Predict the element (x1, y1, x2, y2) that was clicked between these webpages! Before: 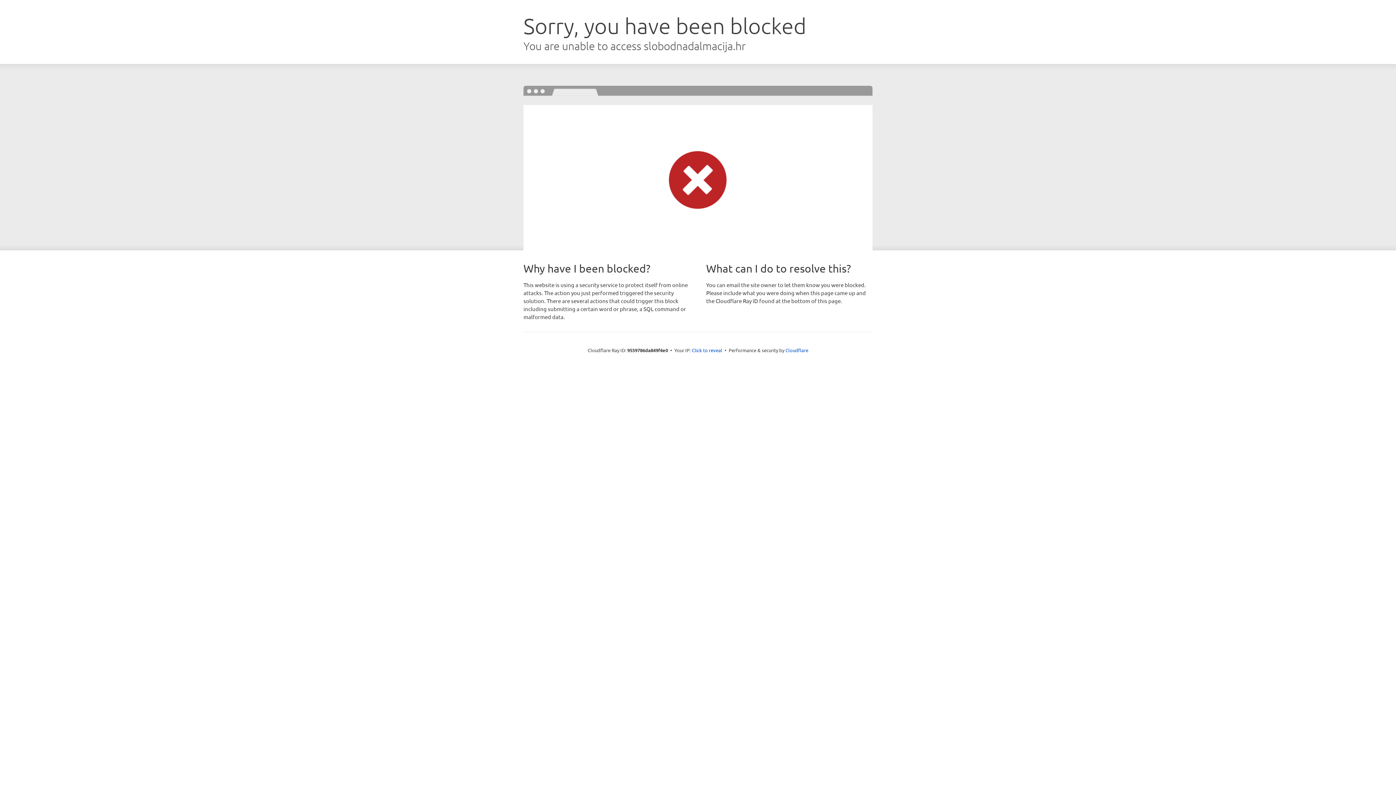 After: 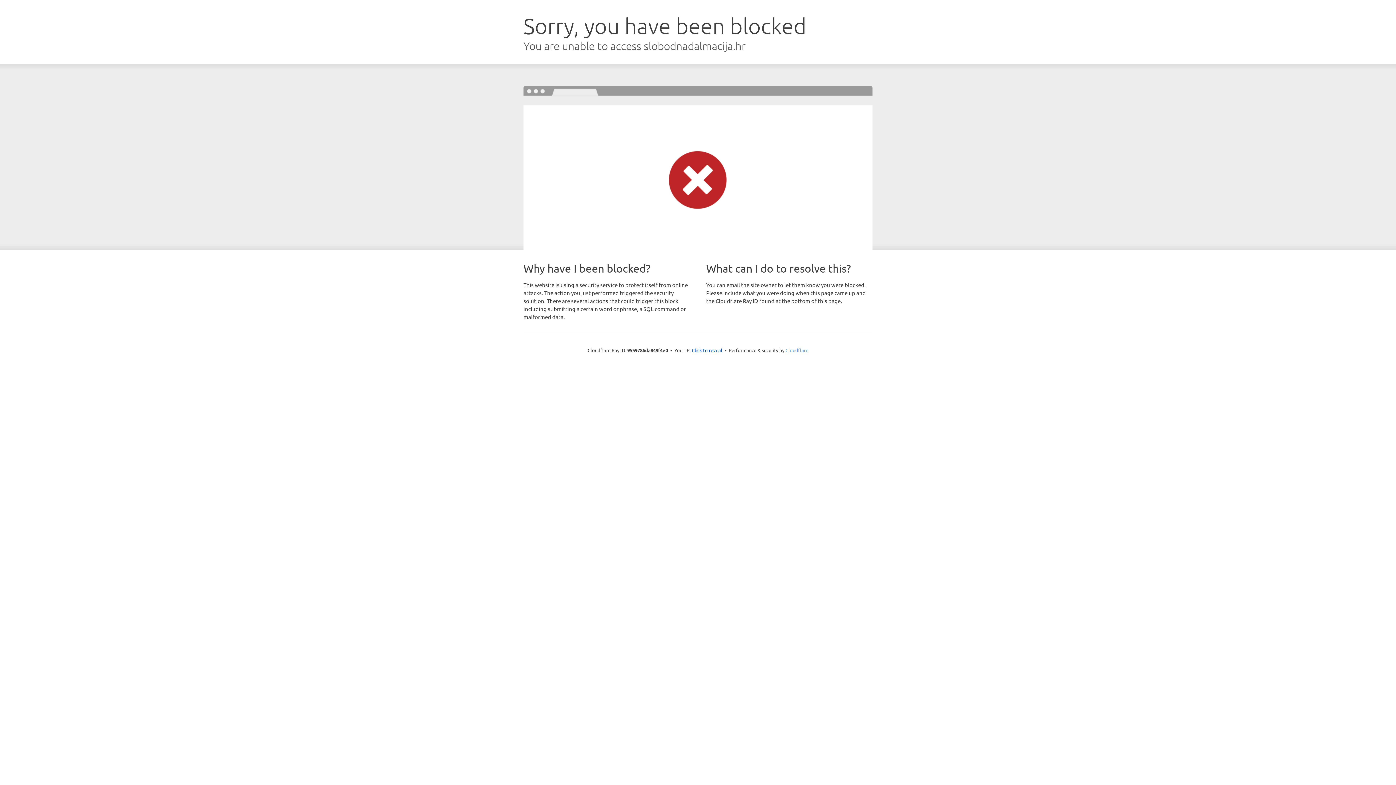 Action: bbox: (785, 347, 808, 353) label: Cloudflare